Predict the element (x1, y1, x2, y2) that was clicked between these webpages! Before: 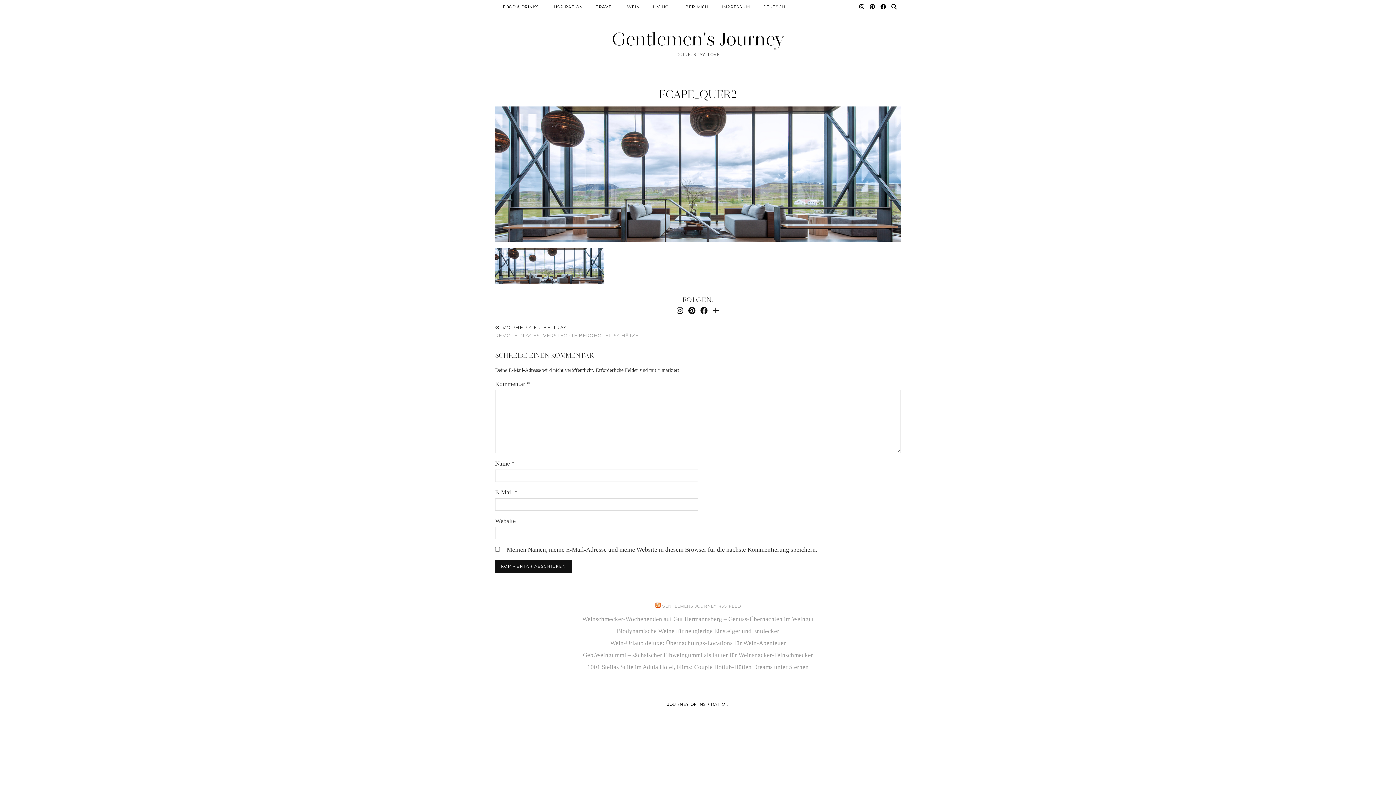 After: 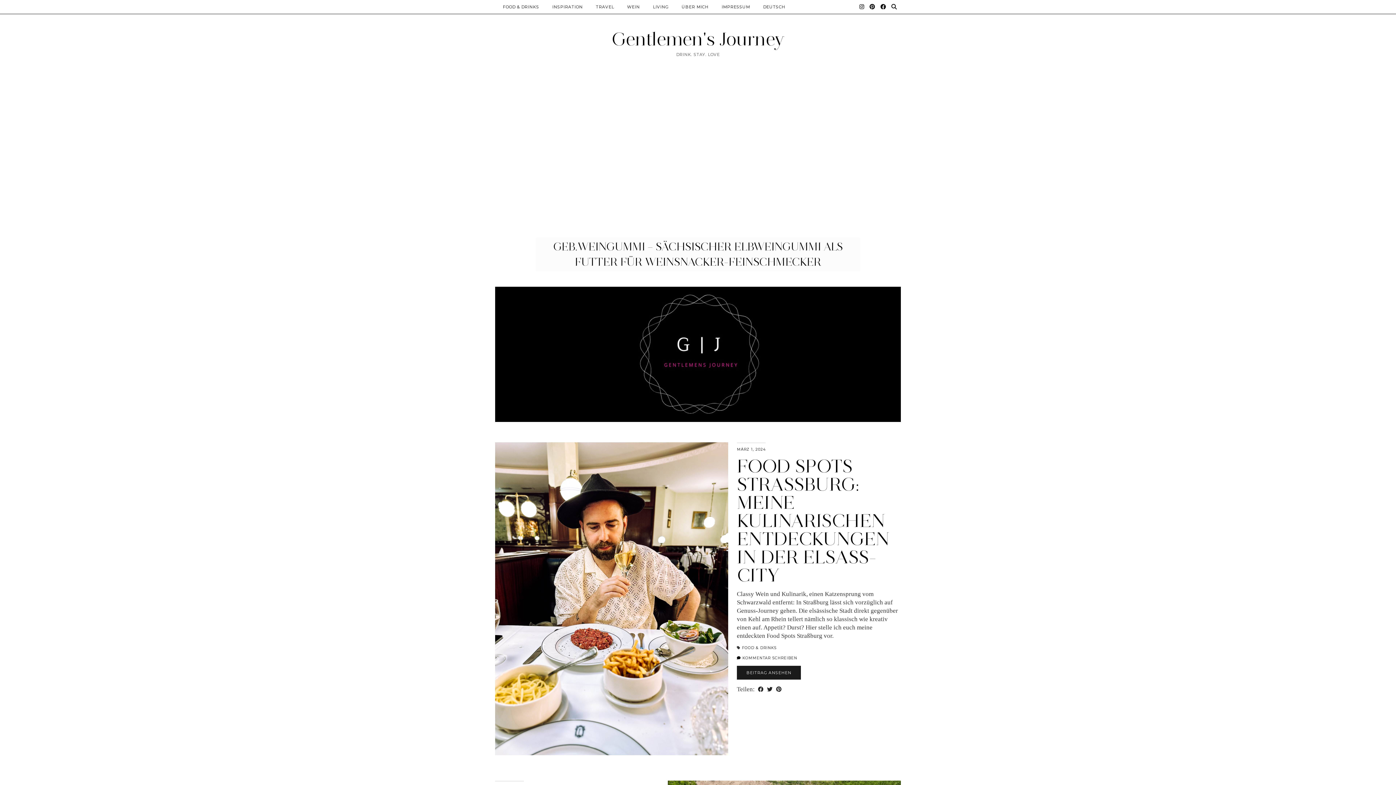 Action: label: Gentlemen's Journey bbox: (611, 28, 784, 50)